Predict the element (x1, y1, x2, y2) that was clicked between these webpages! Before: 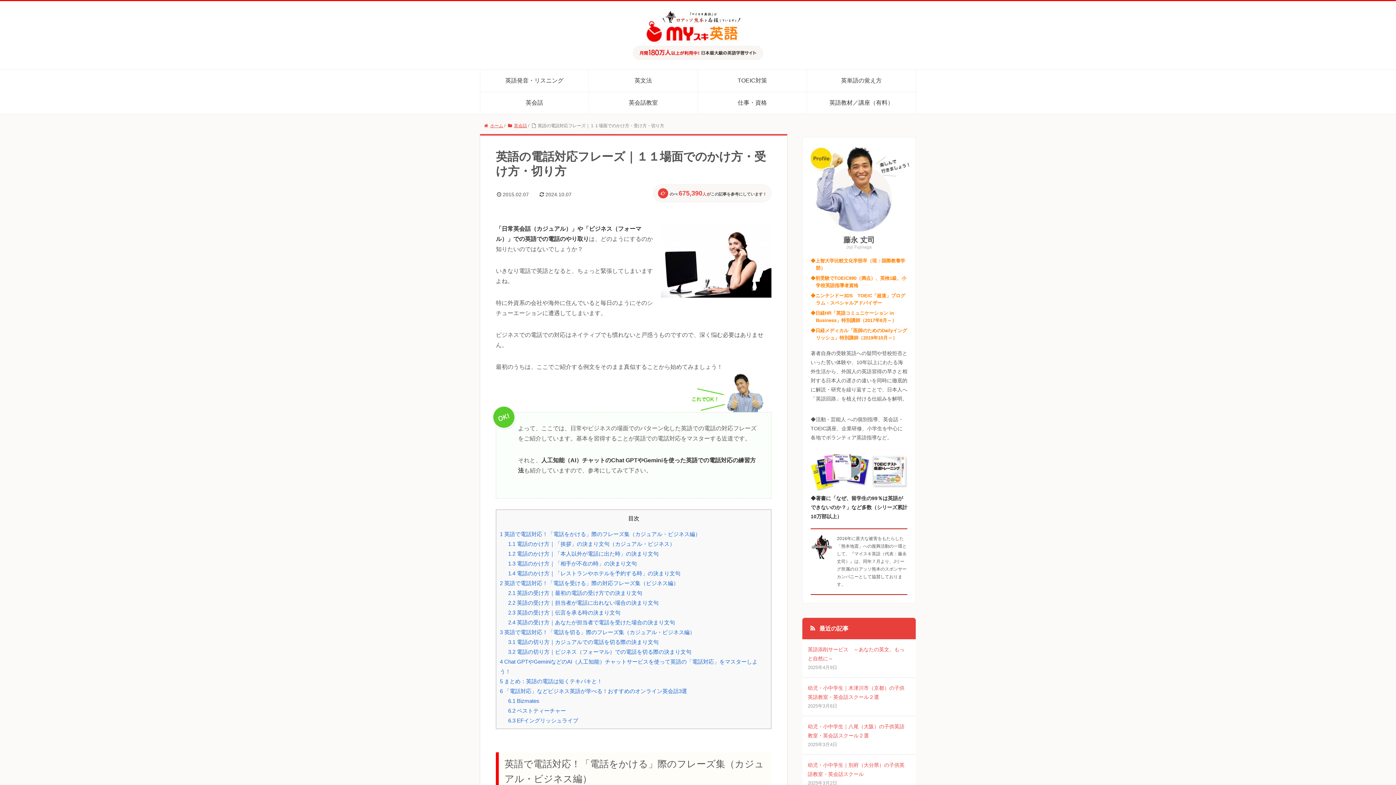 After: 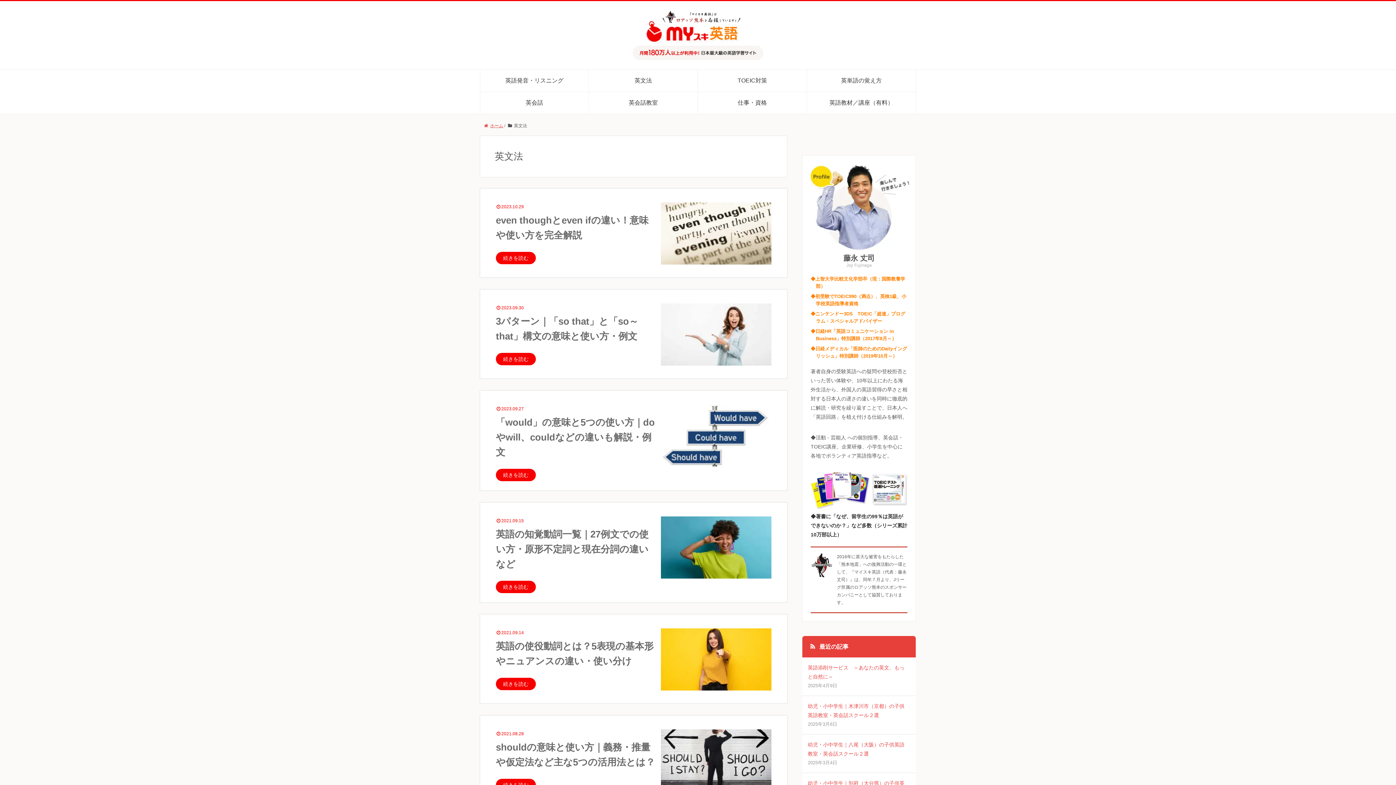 Action: bbox: (589, 69, 698, 91) label: 英文法